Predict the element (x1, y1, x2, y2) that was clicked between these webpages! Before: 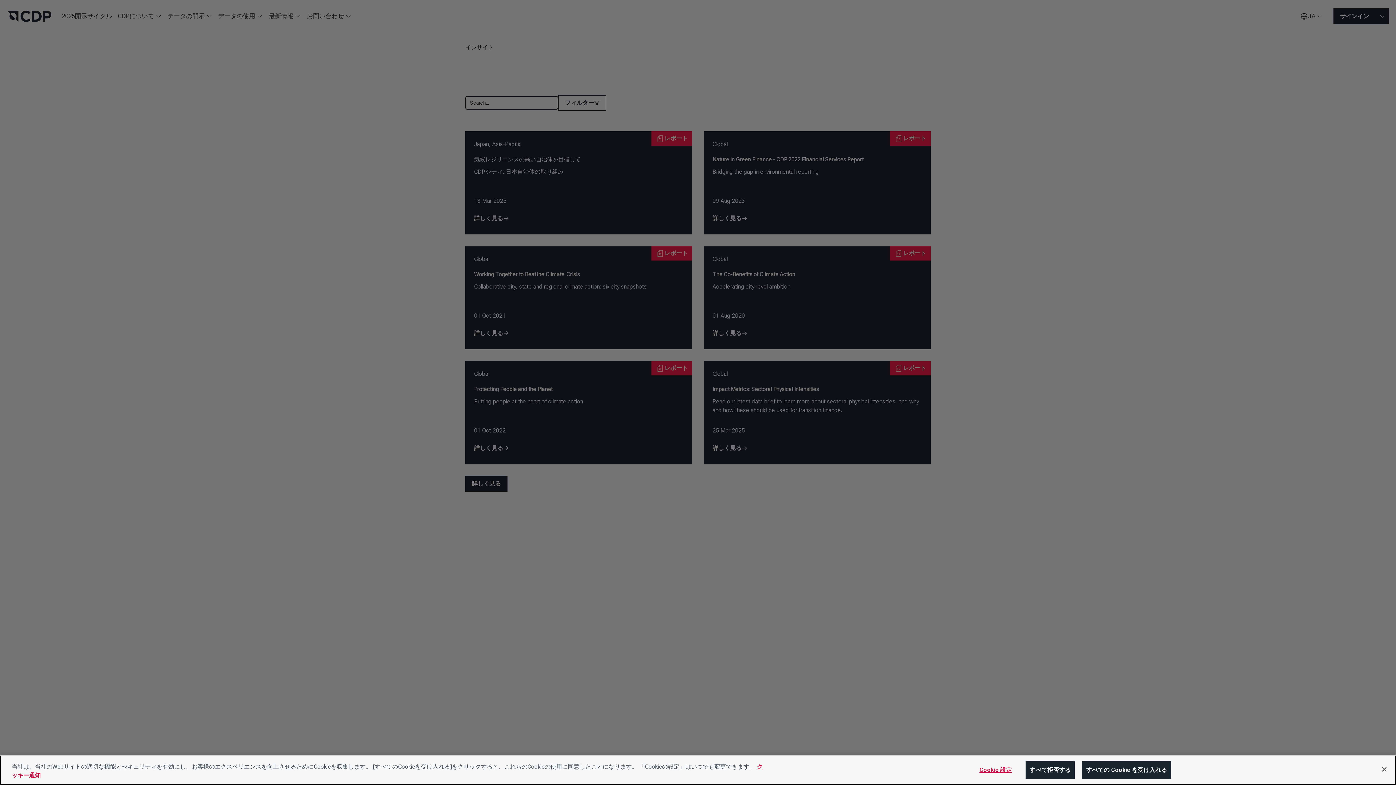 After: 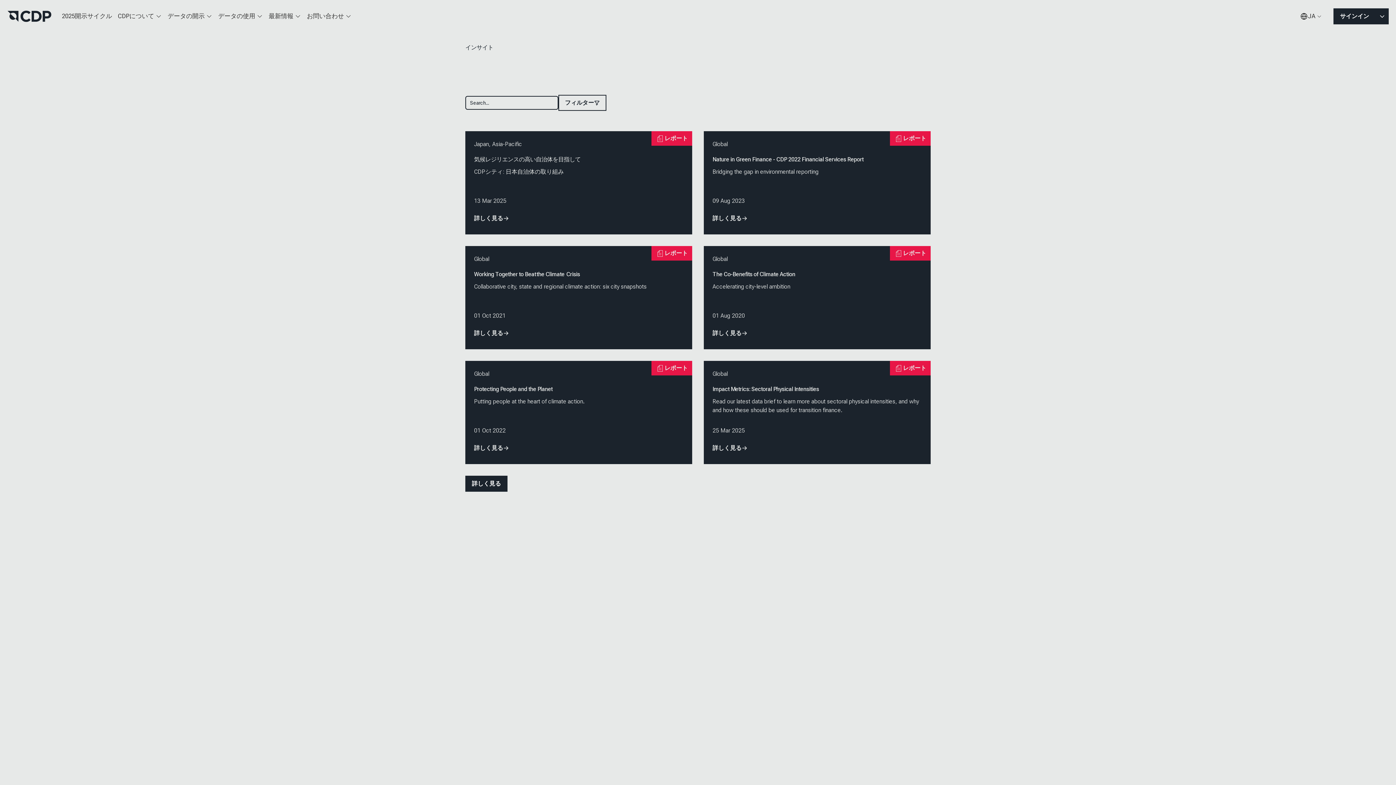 Action: label: すべての Cookie を受け入れる bbox: (1082, 761, 1171, 779)